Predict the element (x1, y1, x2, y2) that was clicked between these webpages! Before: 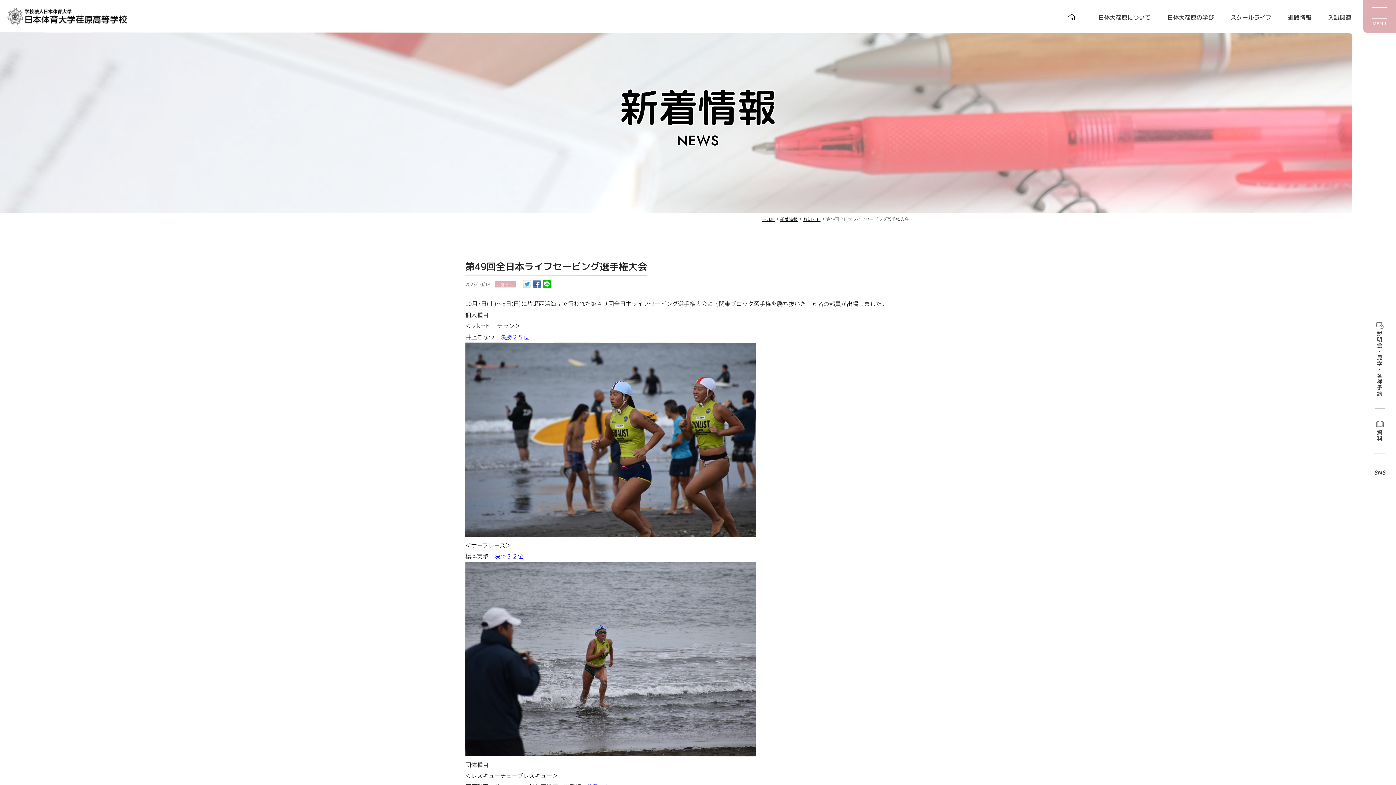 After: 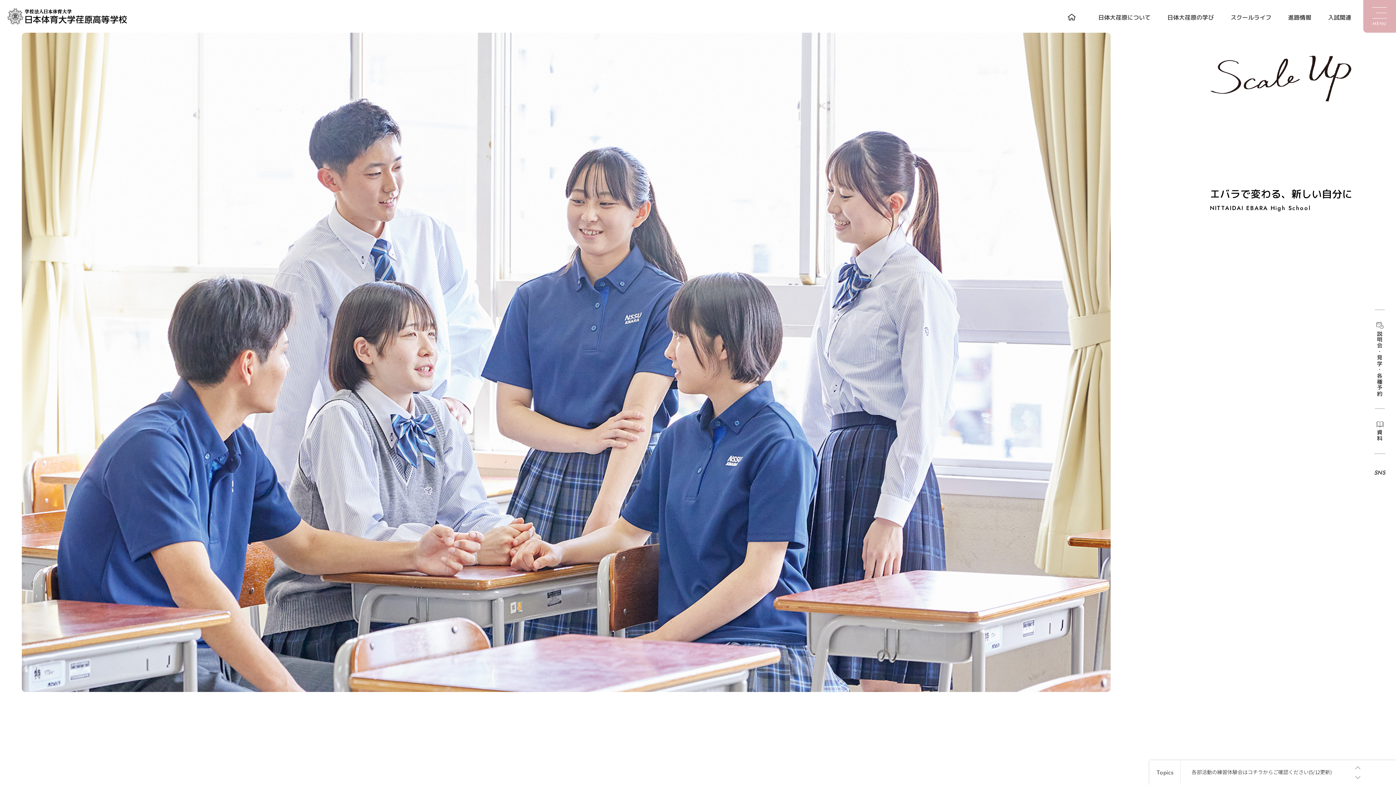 Action: label: HOME bbox: (762, 216, 774, 221)